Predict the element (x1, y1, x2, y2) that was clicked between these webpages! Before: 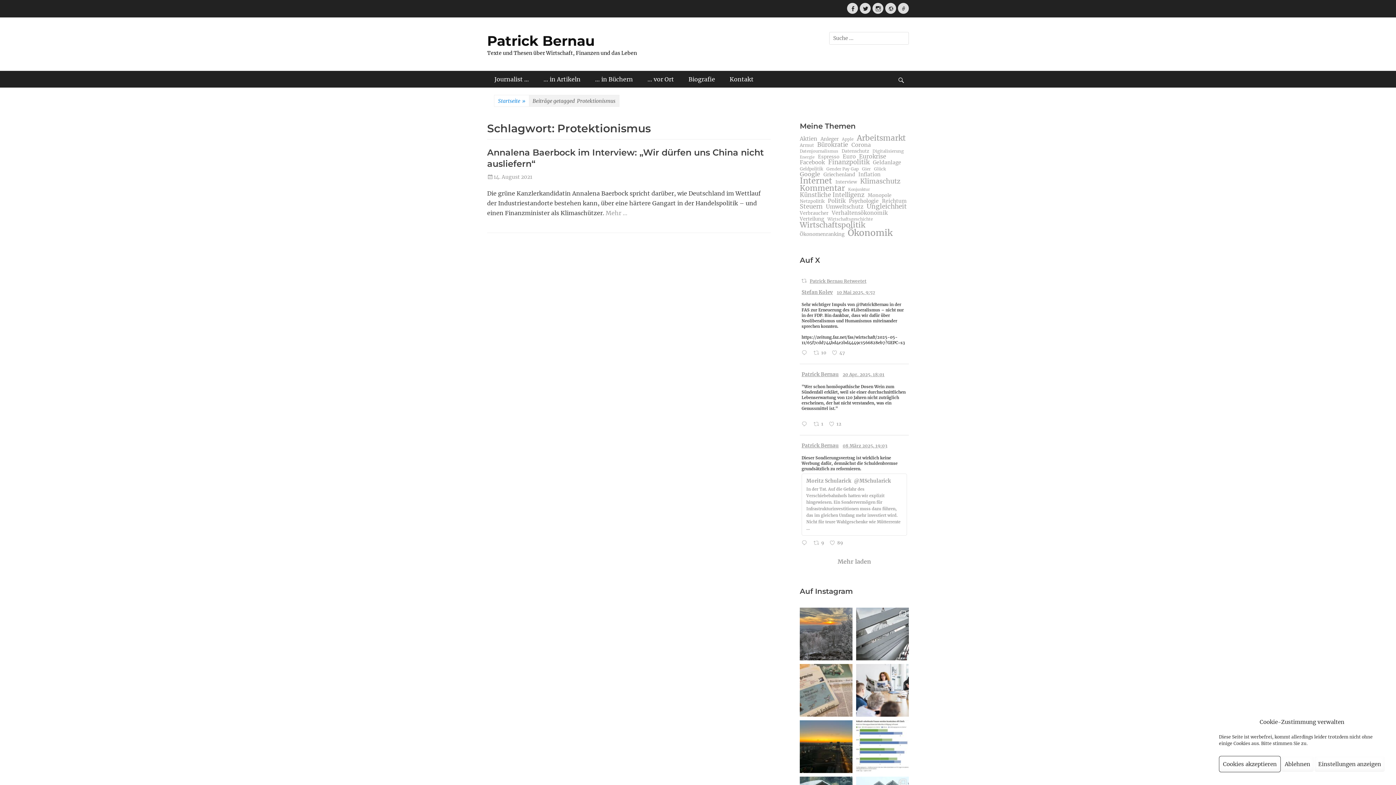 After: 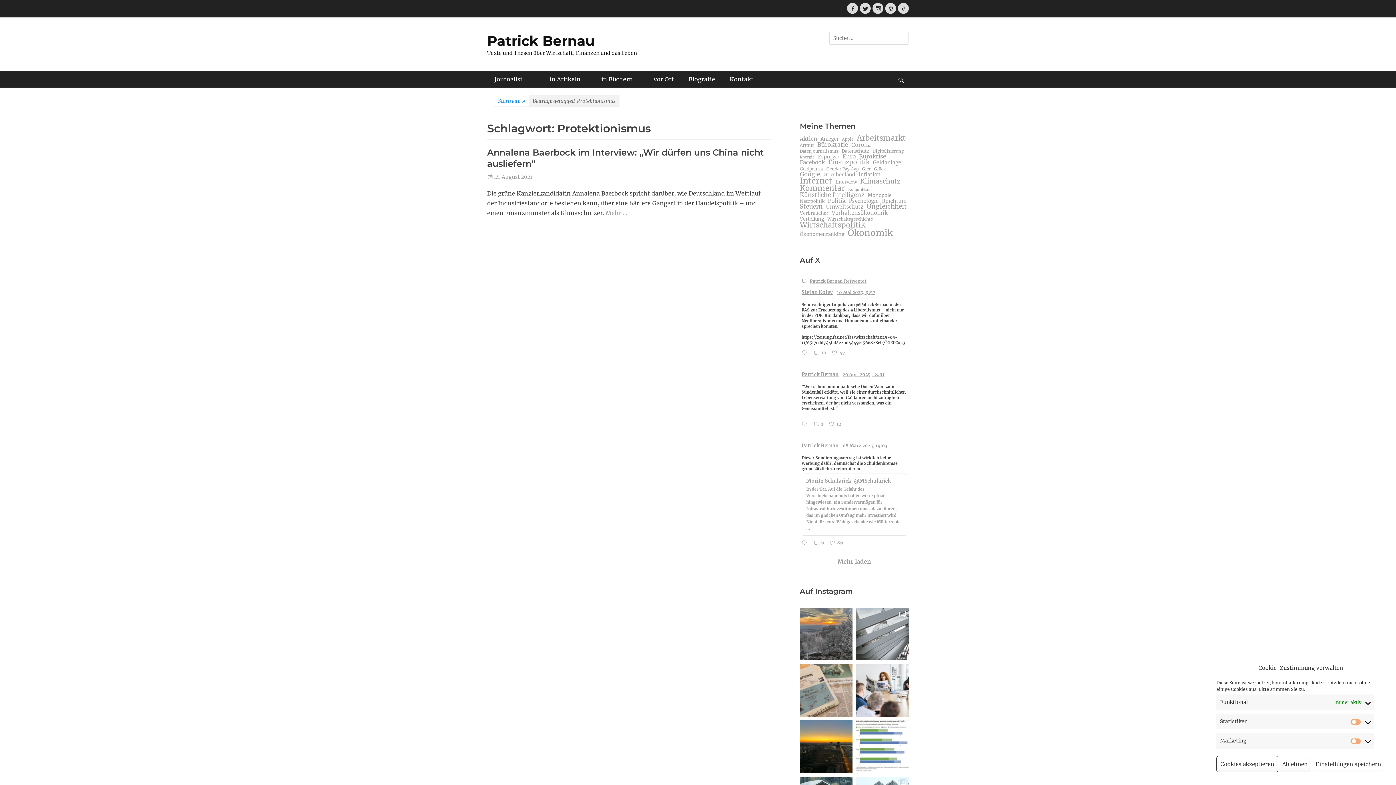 Action: label: Einstellungen anzeigen bbox: (1314, 756, 1385, 772)